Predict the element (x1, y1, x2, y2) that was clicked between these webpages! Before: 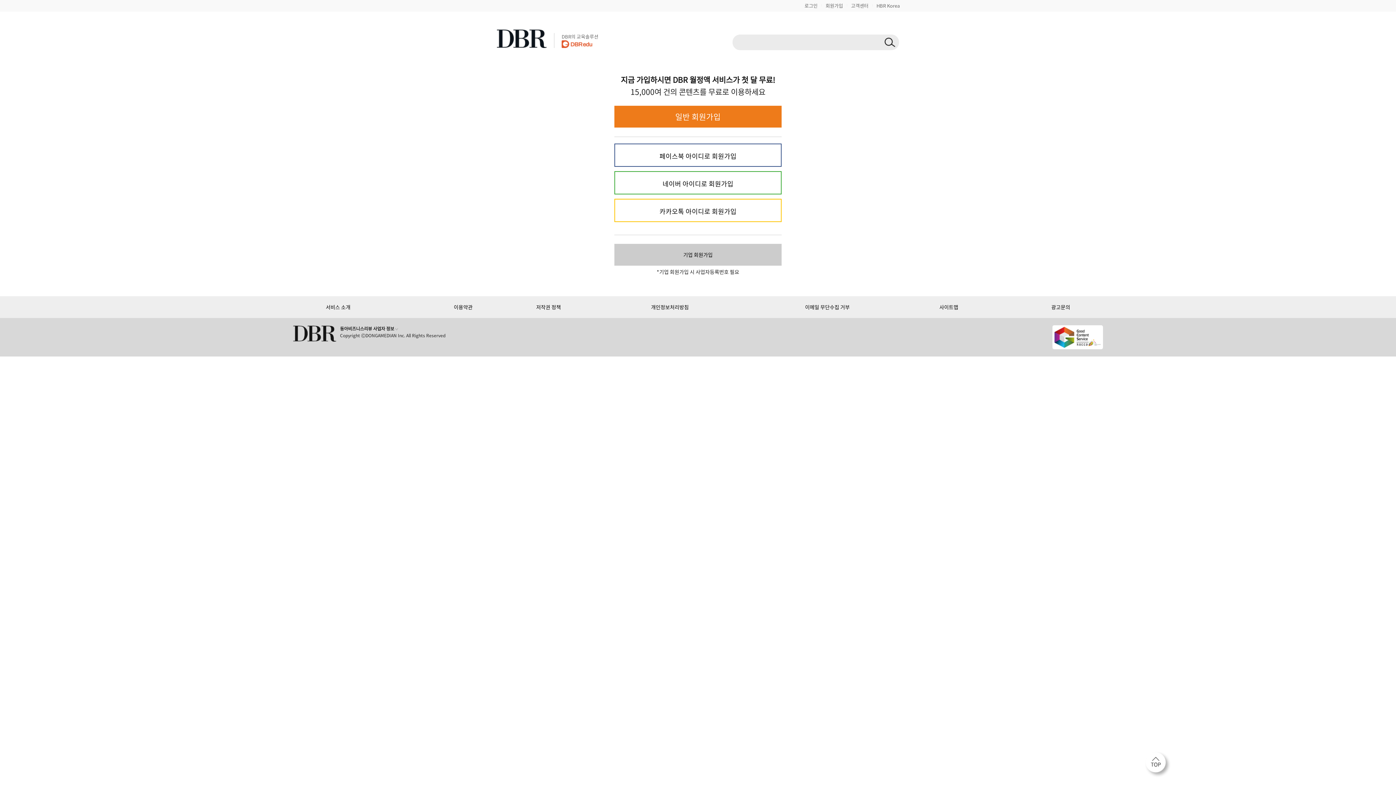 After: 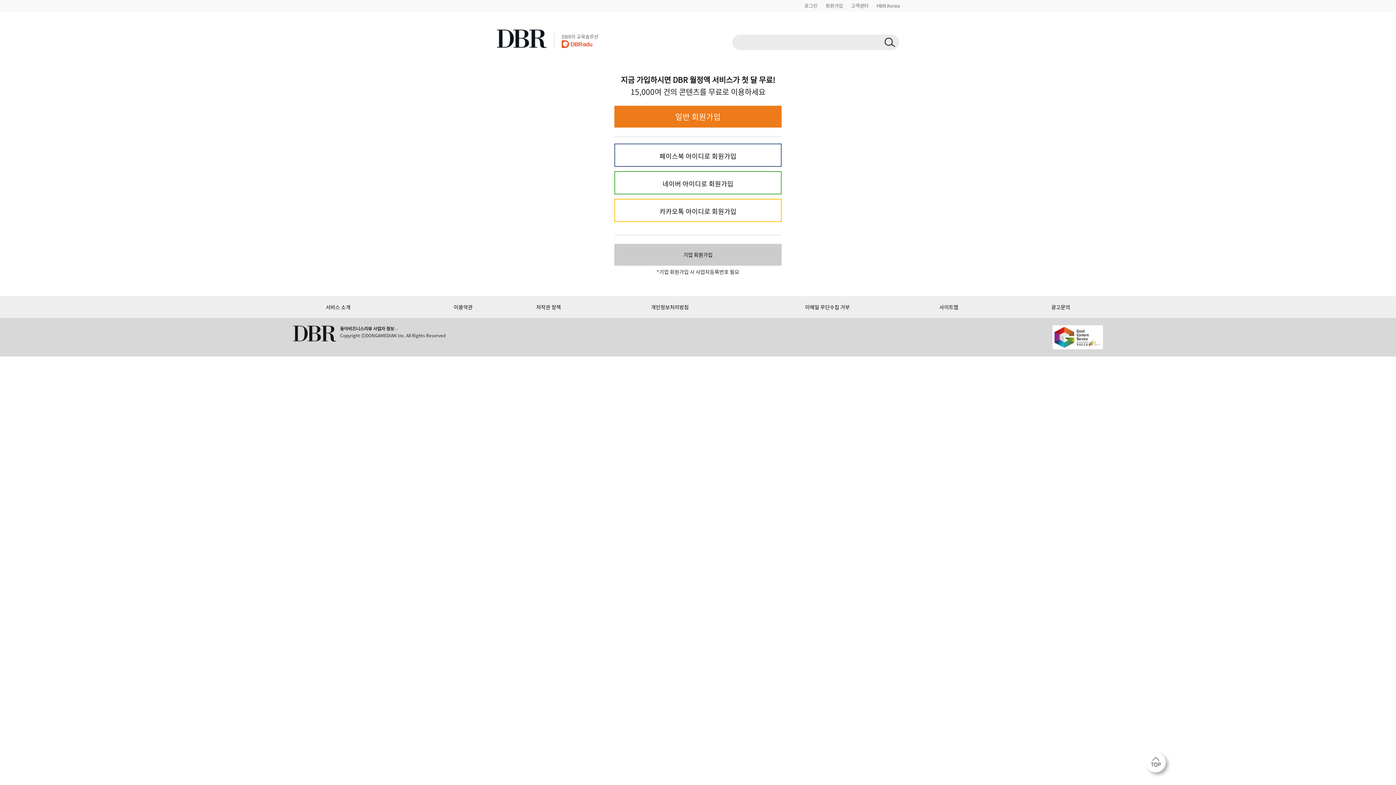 Action: bbox: (624, 172, 771, 193) label: 네이버 아이디로 회원가입